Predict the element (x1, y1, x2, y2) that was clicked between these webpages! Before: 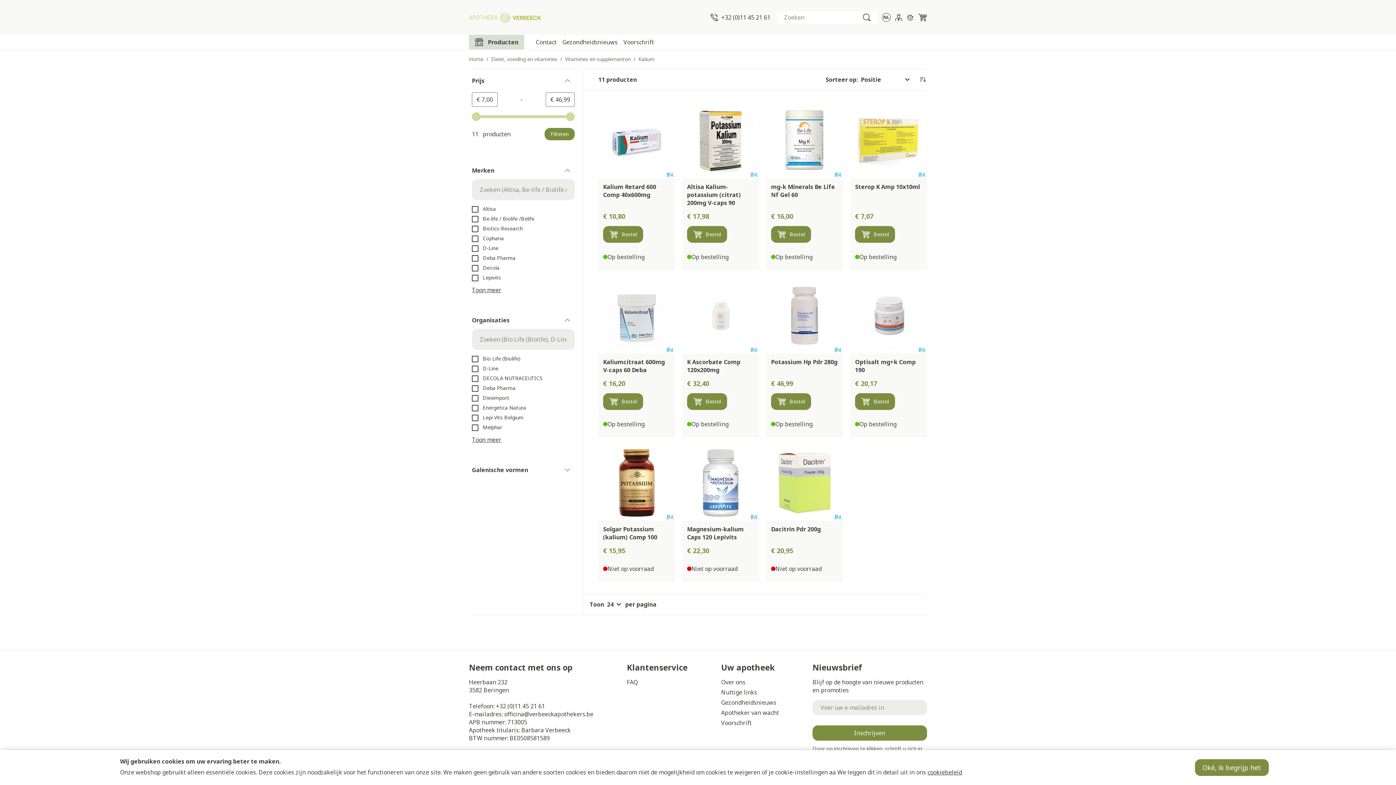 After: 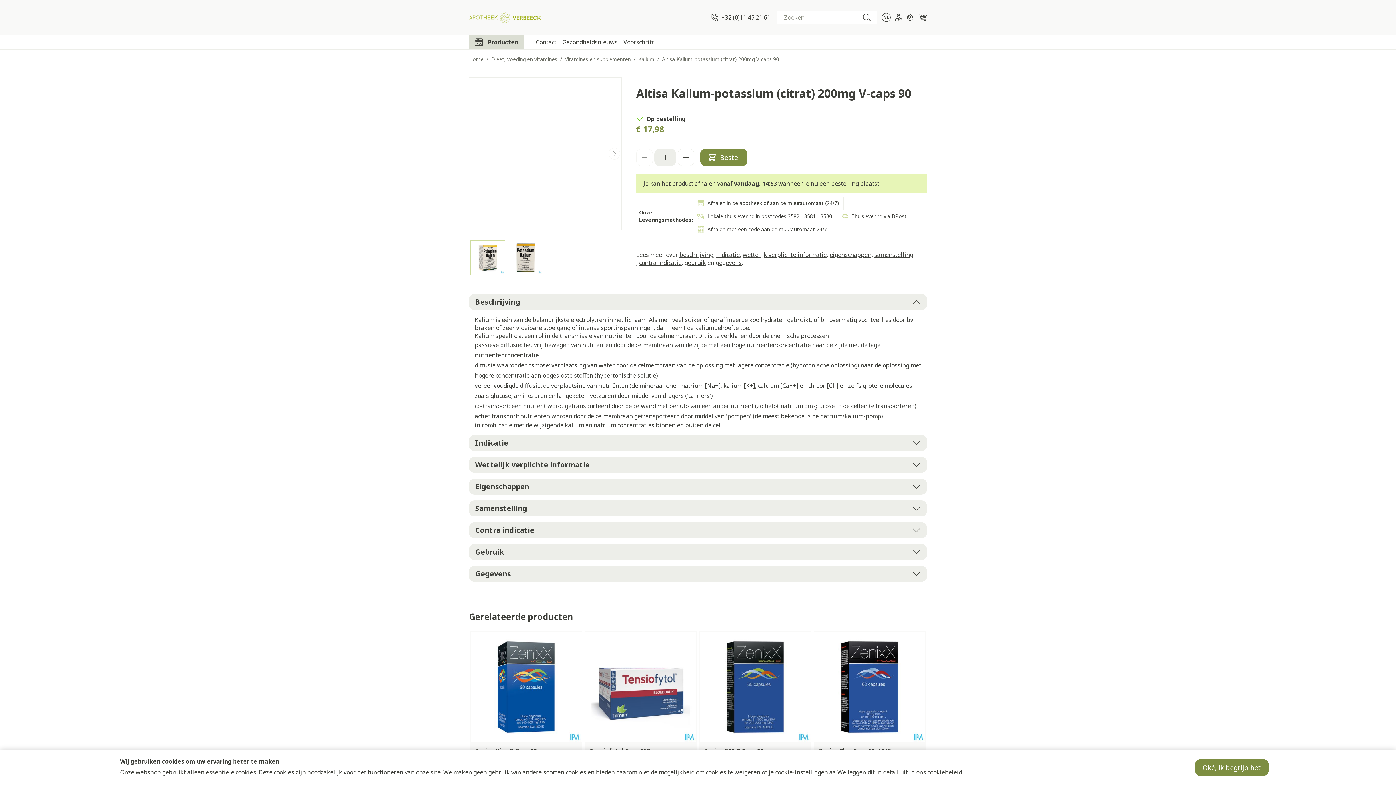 Action: bbox: (682, 102, 758, 178)